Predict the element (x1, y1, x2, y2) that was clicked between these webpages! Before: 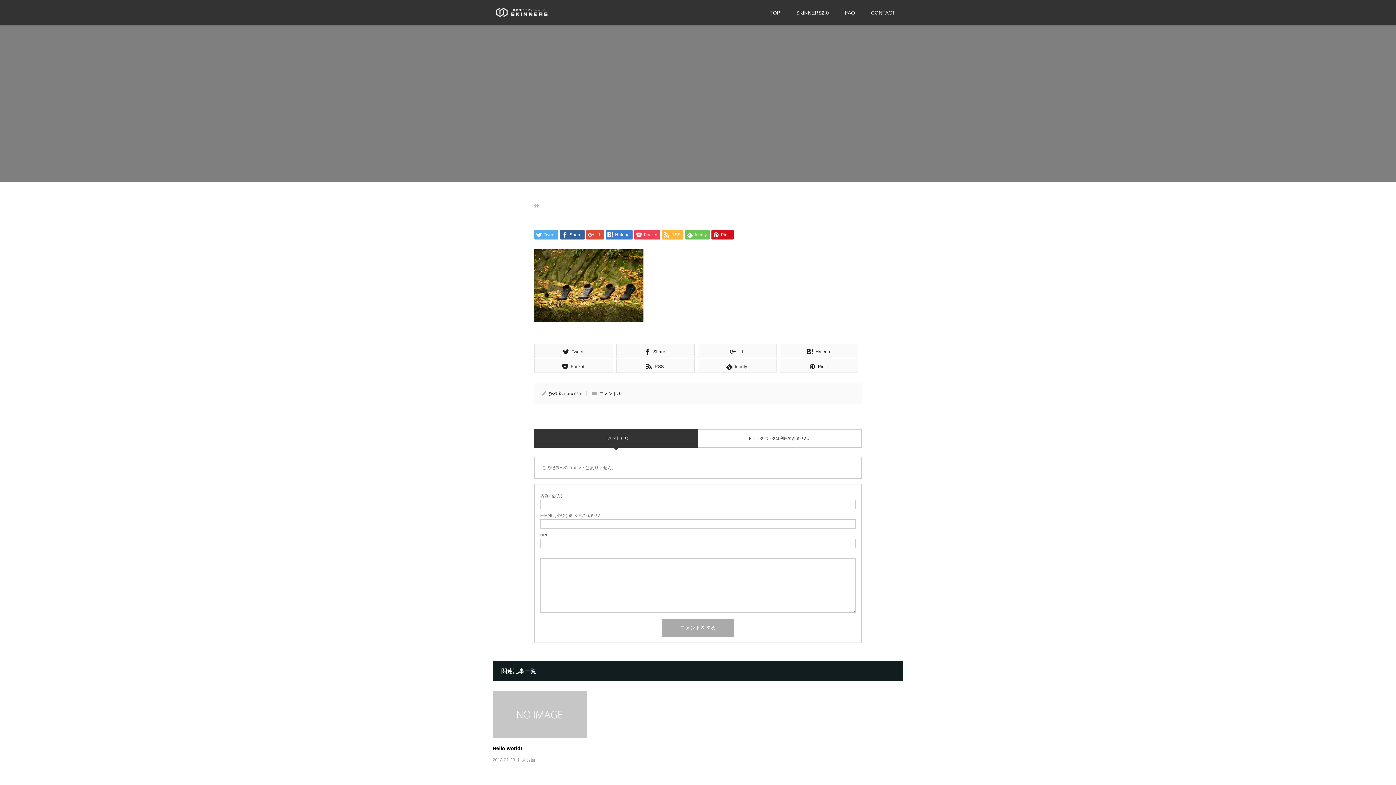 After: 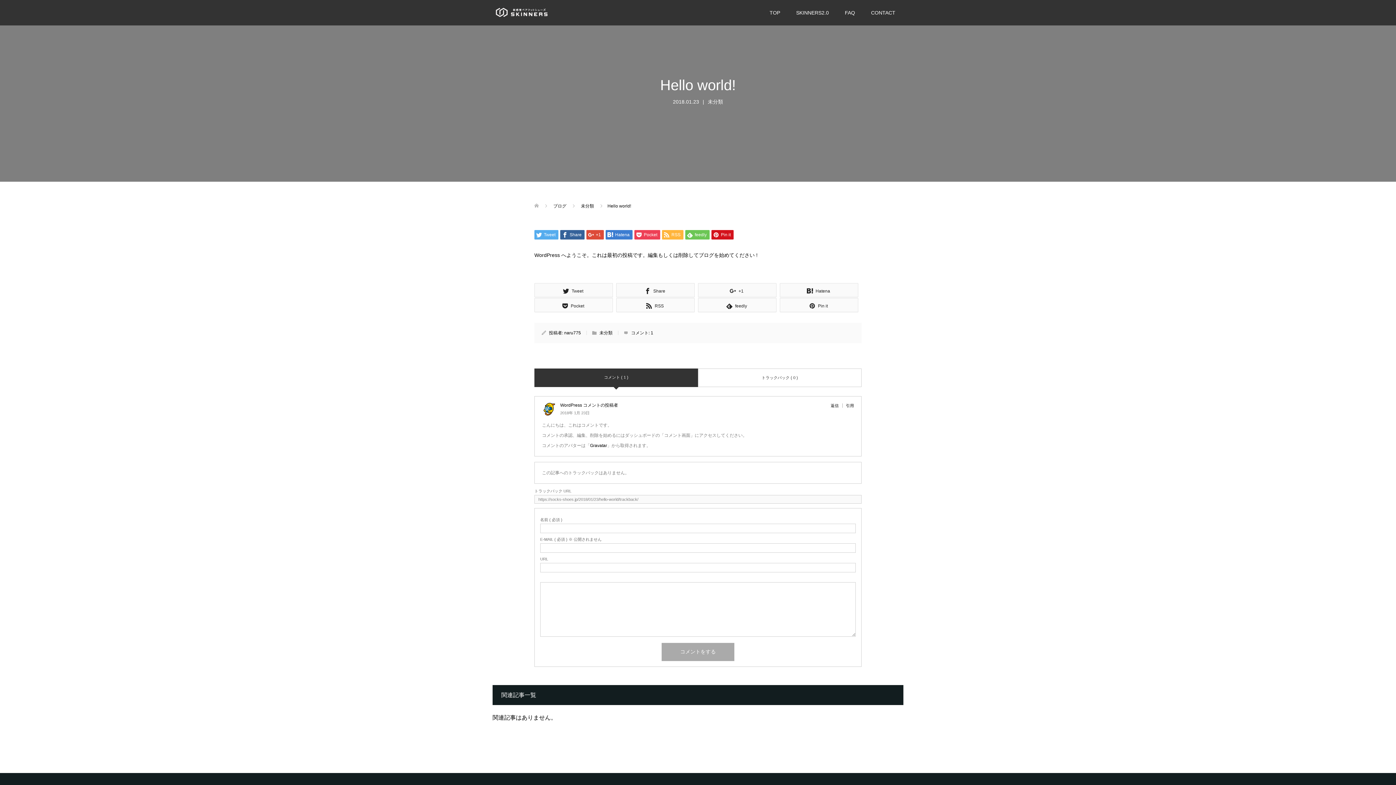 Action: bbox: (492, 745, 522, 751) label: Hello world!